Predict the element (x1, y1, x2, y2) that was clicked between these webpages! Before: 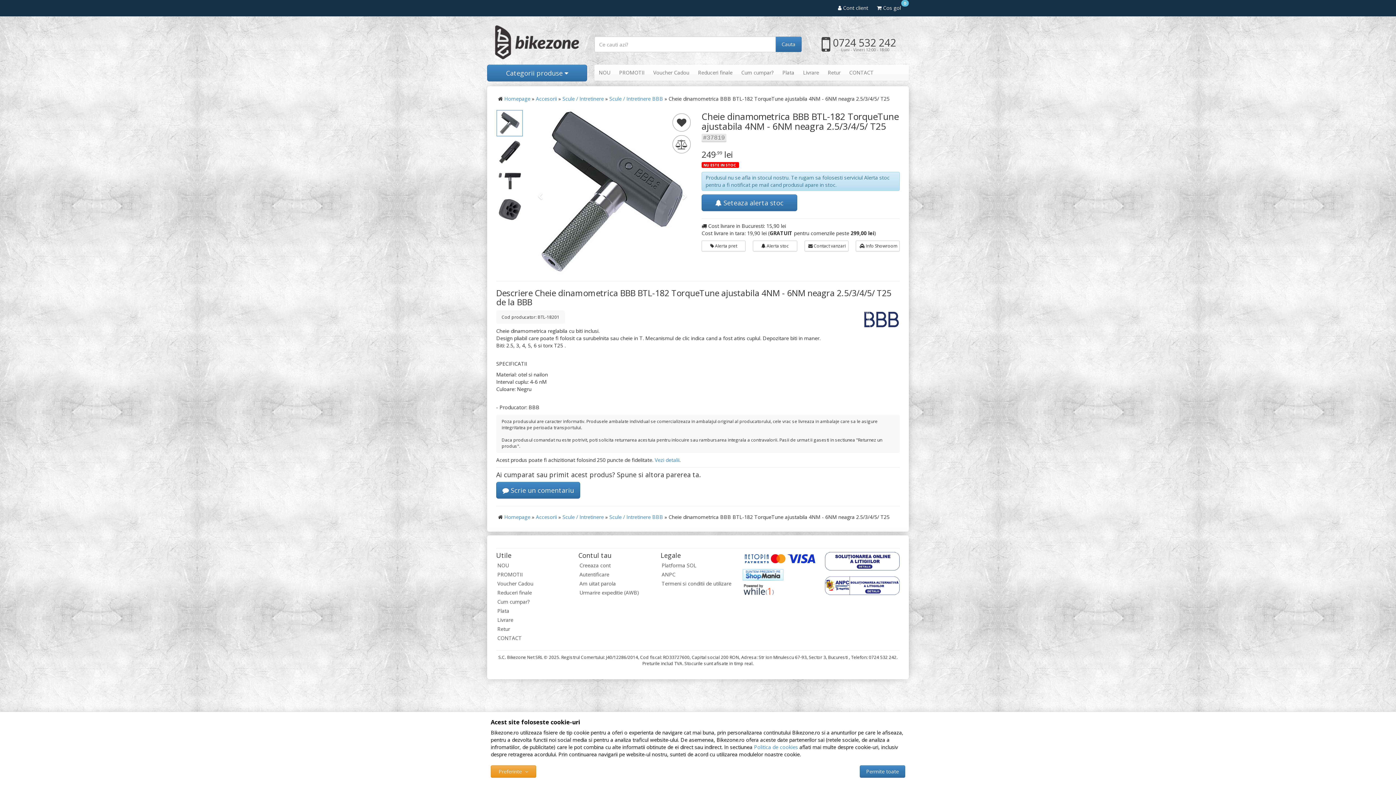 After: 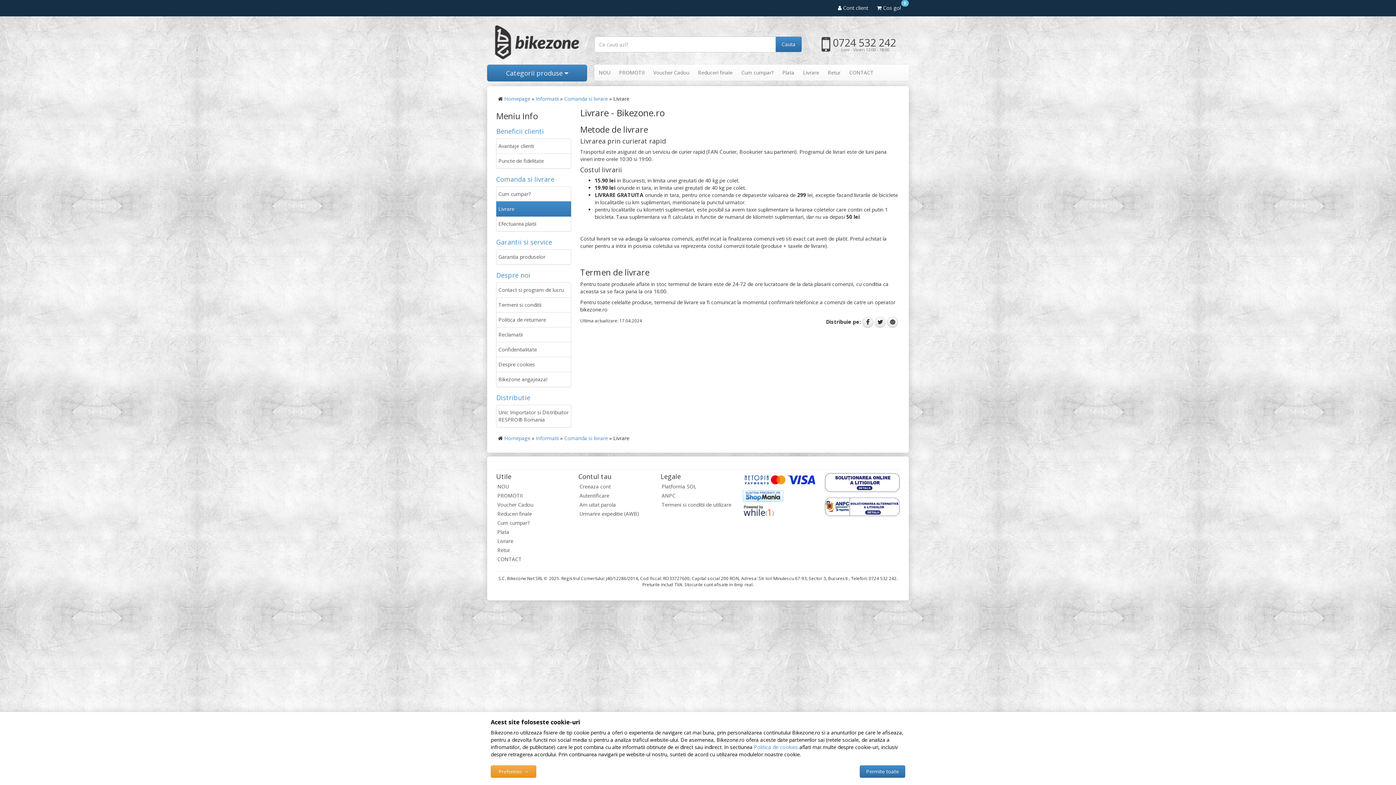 Action: bbox: (798, 64, 823, 80) label: Livrare